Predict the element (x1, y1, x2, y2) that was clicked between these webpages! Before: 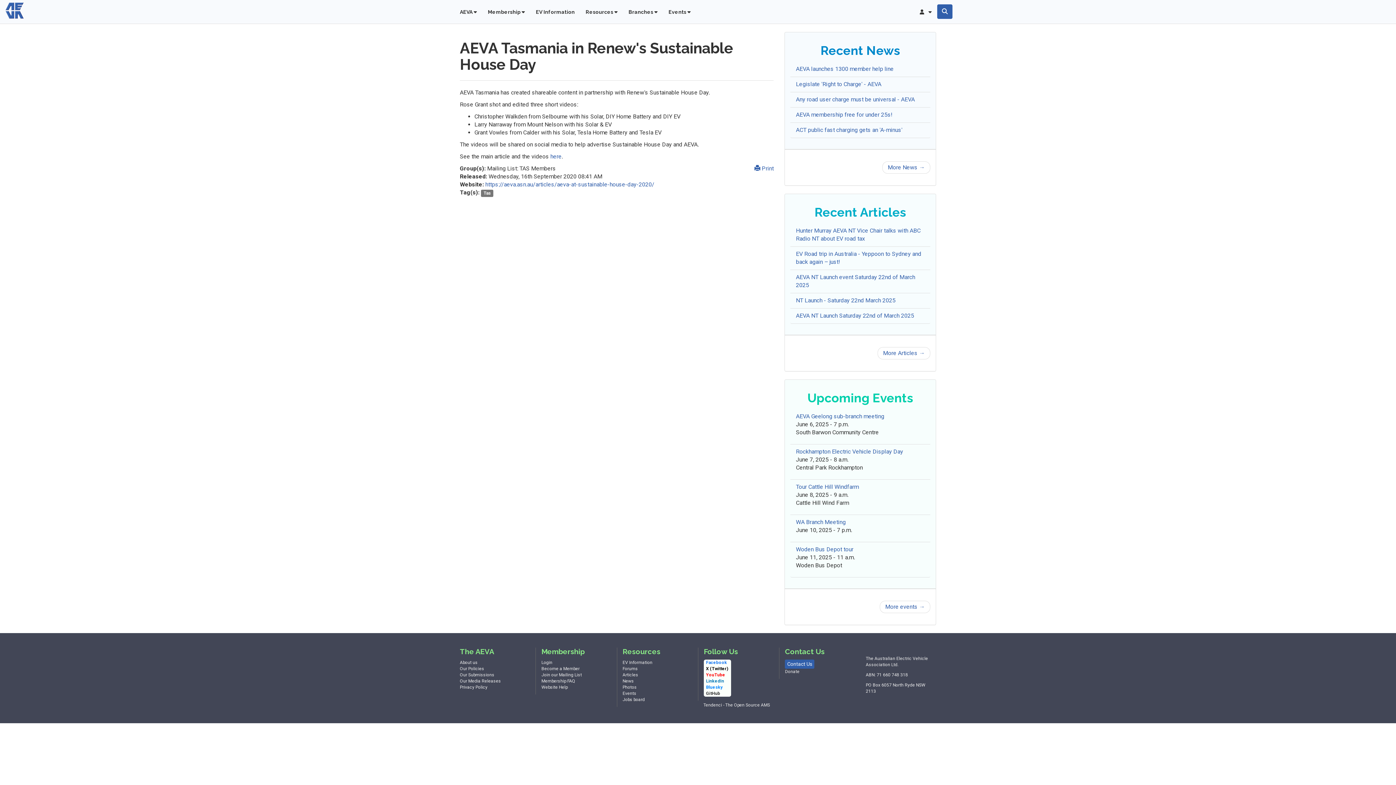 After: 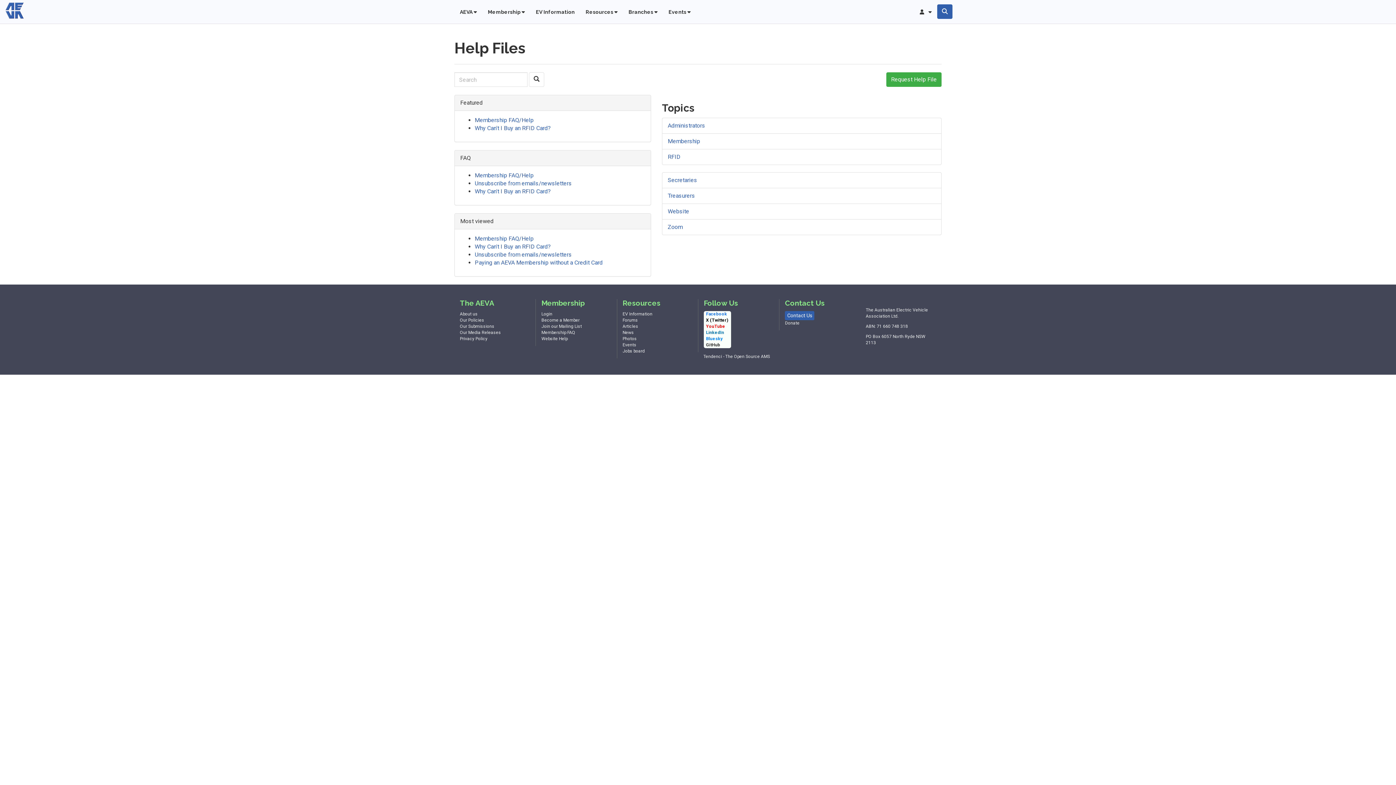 Action: bbox: (541, 685, 567, 690) label: Website Help